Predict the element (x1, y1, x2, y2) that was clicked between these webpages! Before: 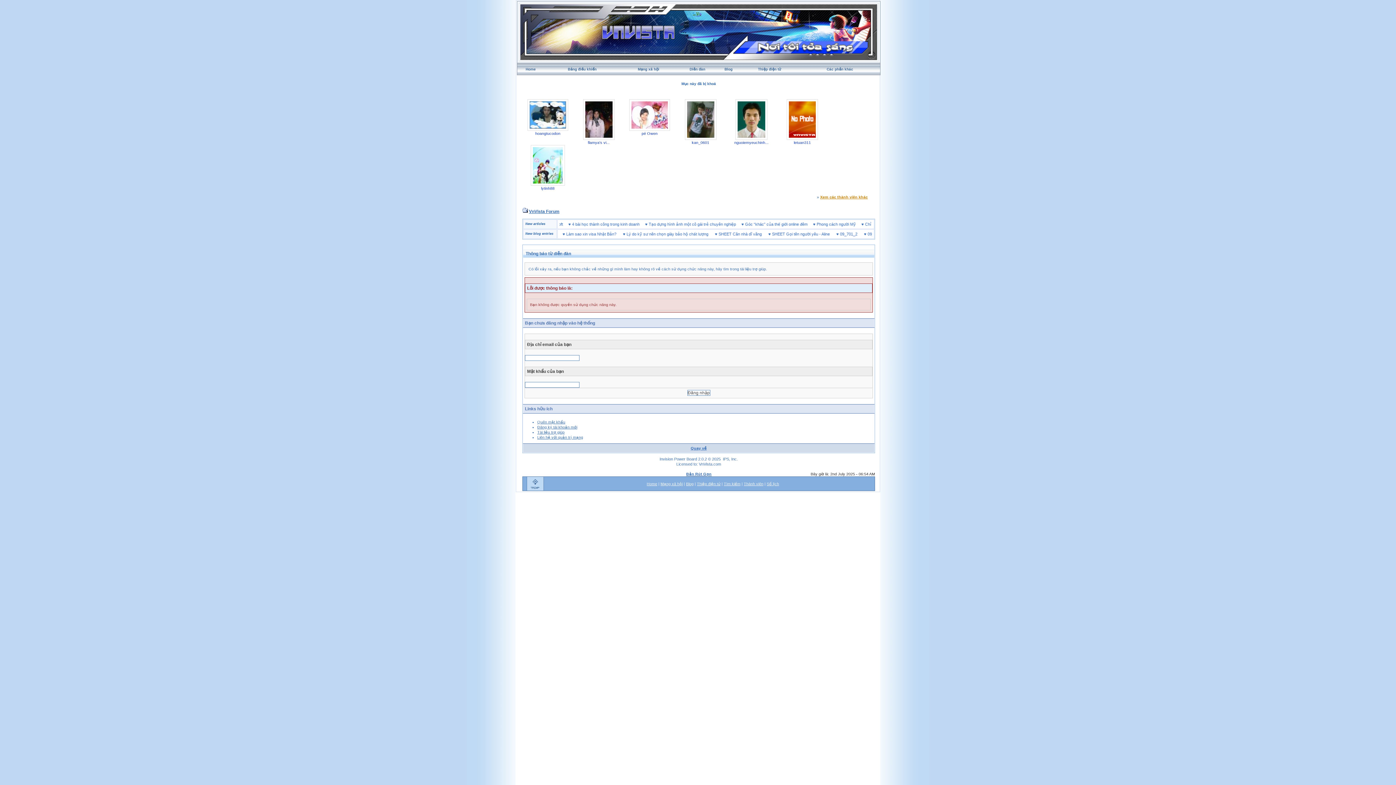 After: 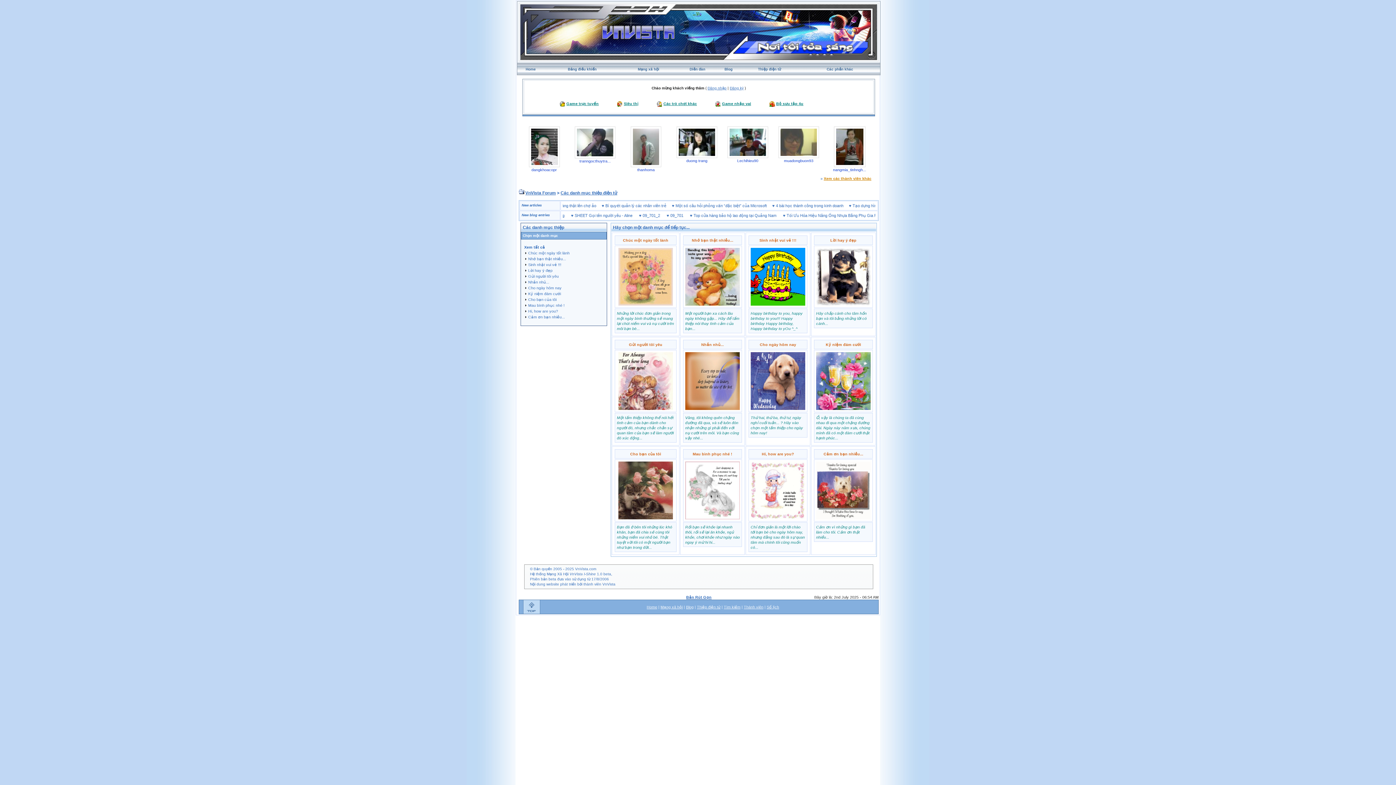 Action: bbox: (758, 67, 781, 71) label: Thiệp điện tử